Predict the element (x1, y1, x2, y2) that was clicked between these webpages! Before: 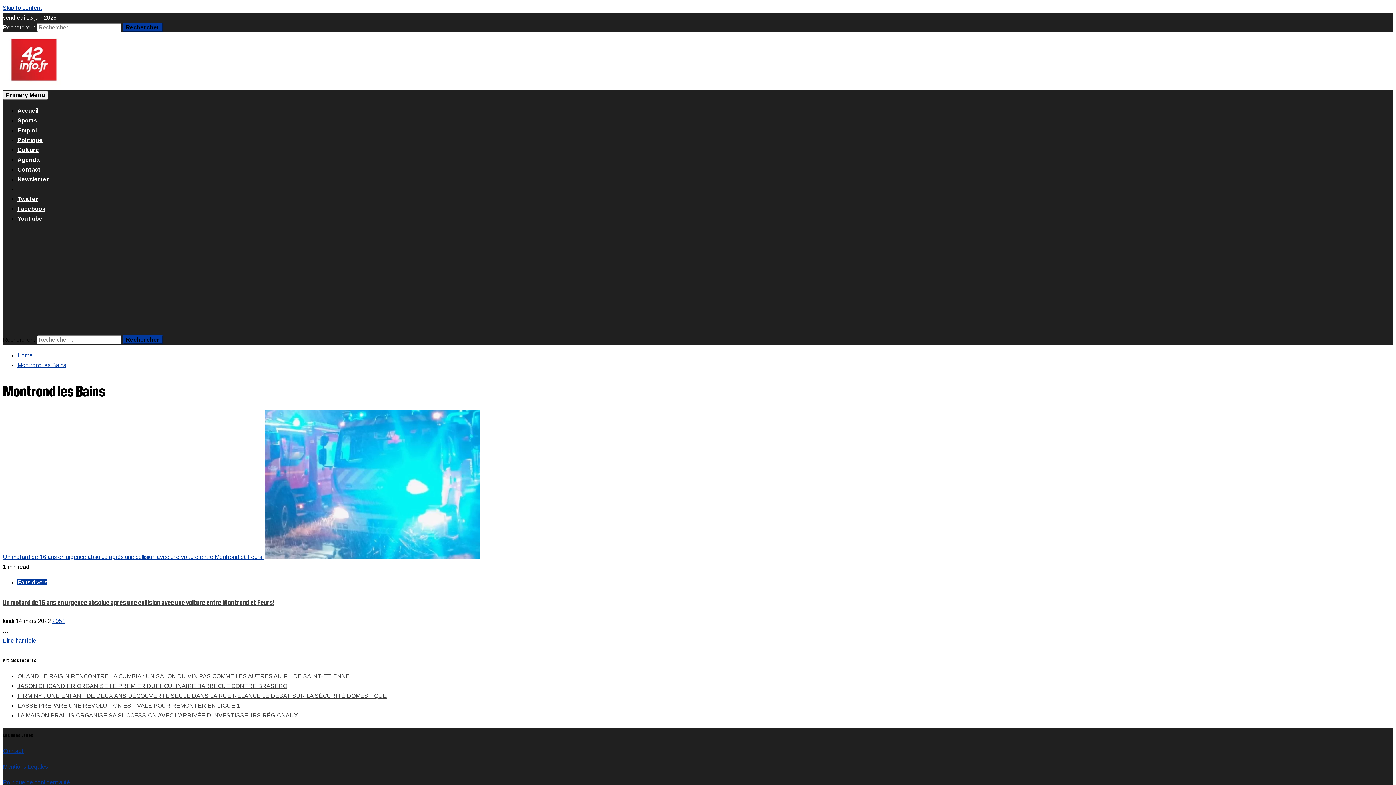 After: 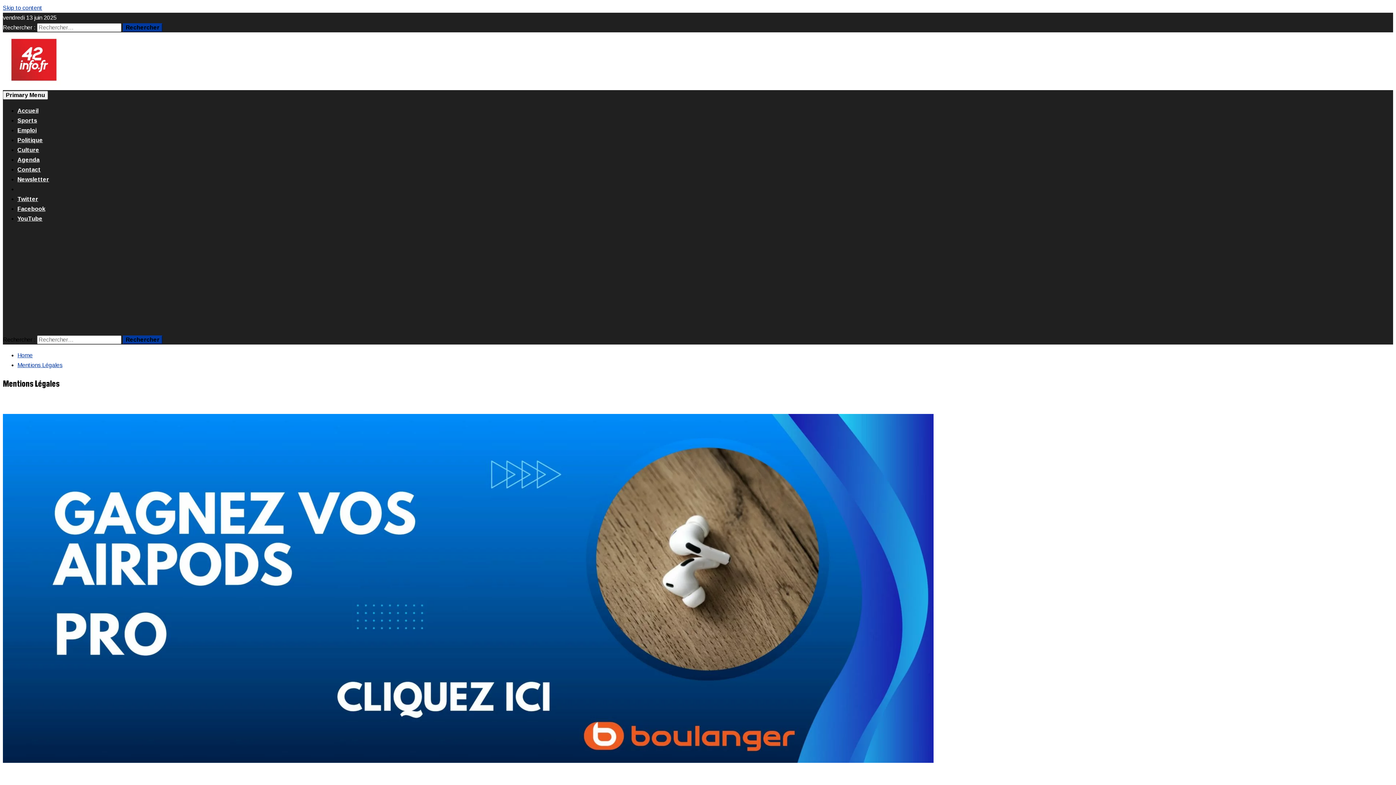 Action: bbox: (2, 764, 48, 770) label: Mentions Légales